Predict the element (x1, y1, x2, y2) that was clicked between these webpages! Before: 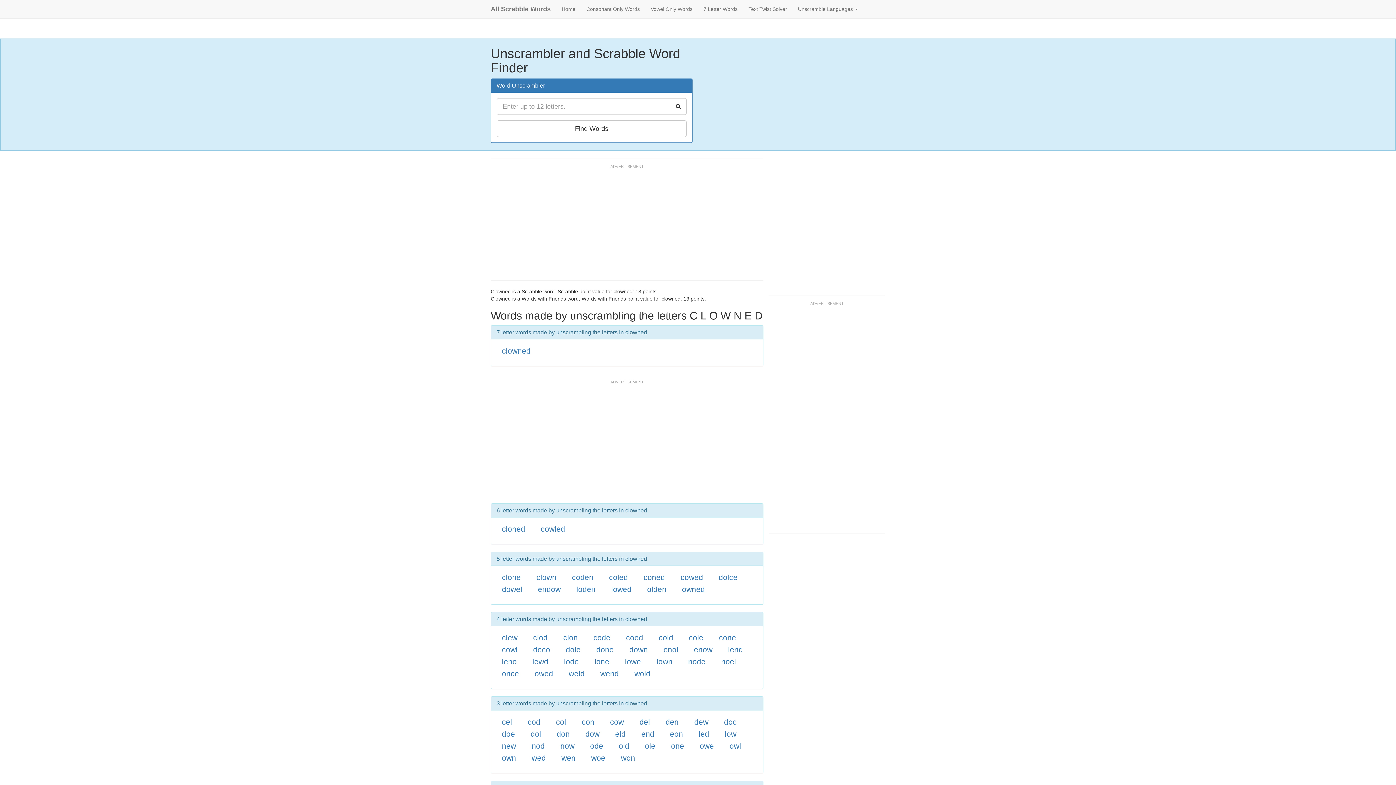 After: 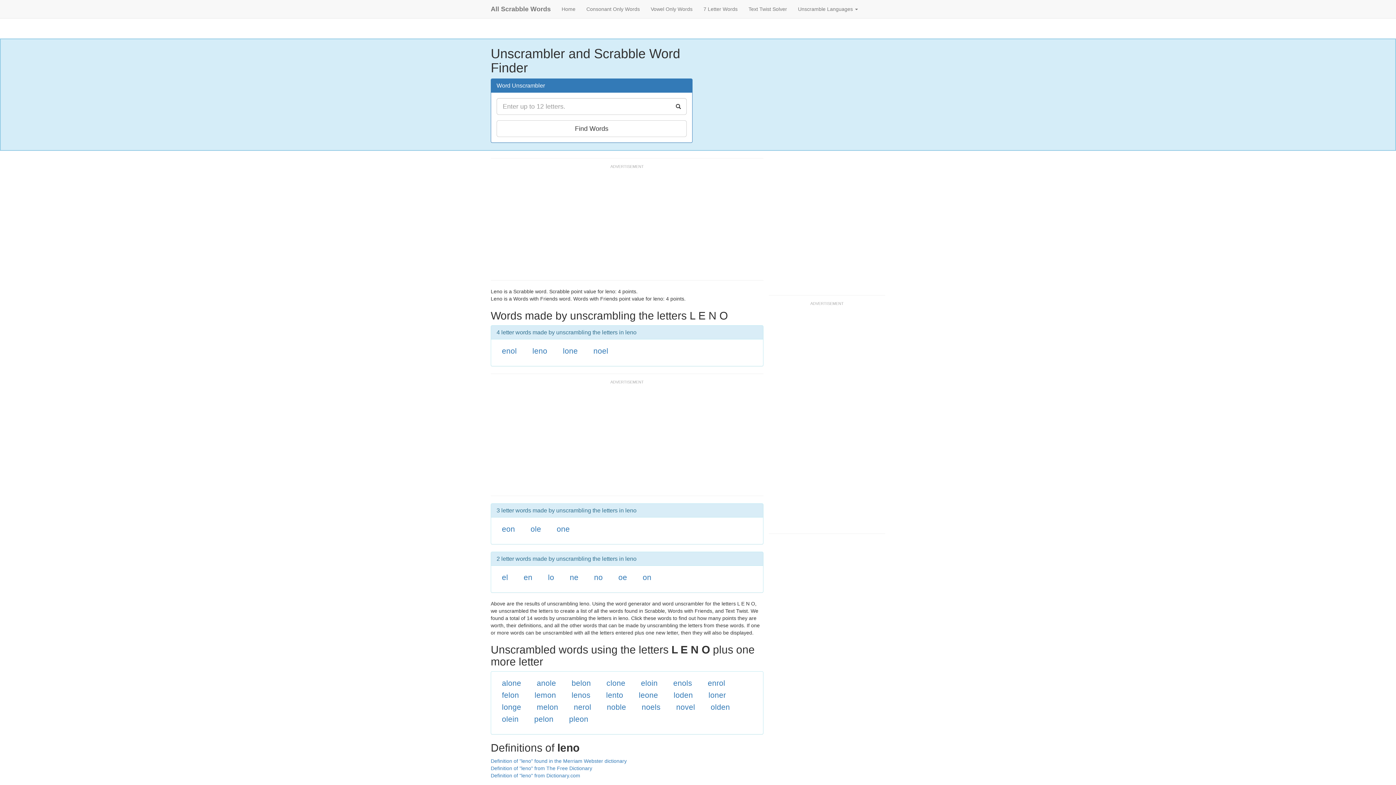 Action: label: leno bbox: (502, 657, 516, 666)